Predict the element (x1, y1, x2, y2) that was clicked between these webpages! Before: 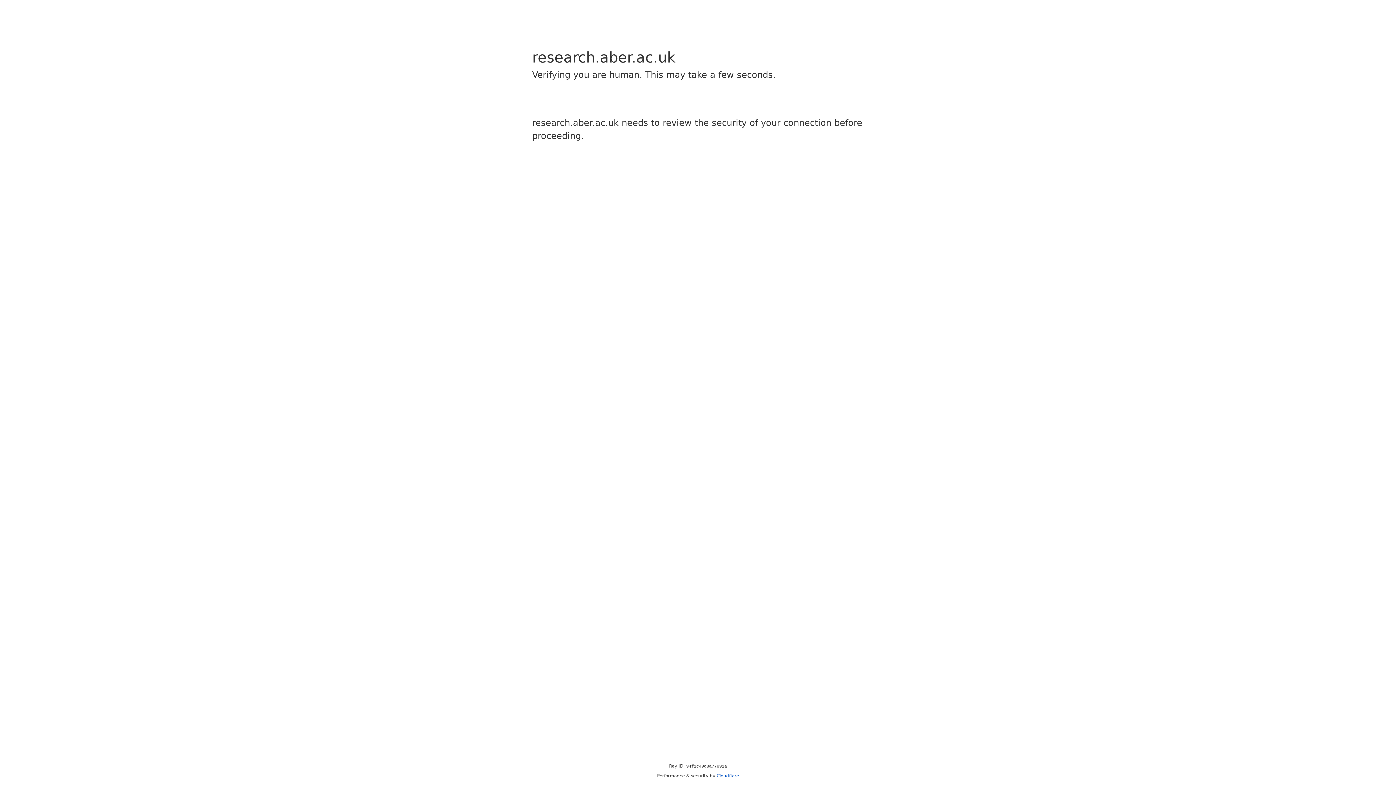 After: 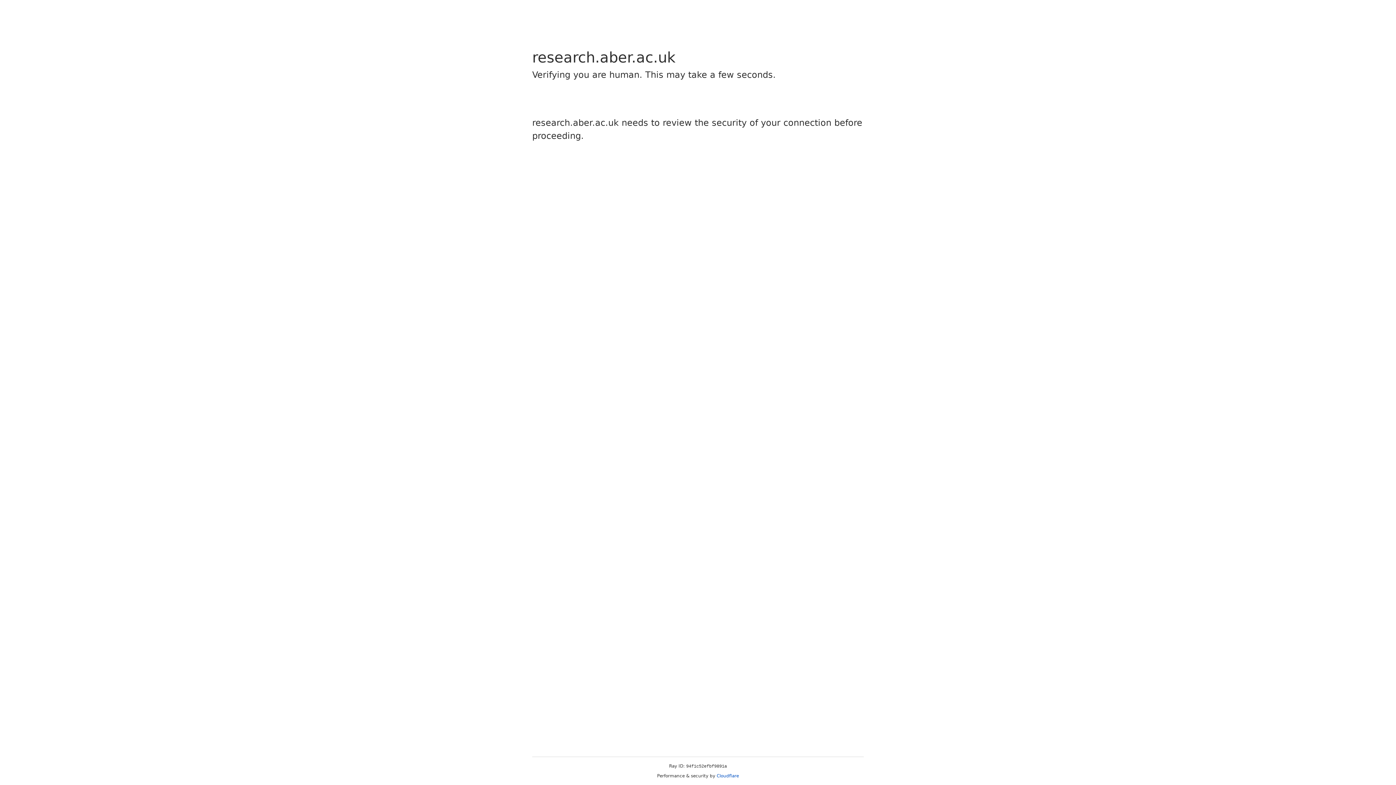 Action: label: Cloudflare bbox: (716, 773, 739, 778)